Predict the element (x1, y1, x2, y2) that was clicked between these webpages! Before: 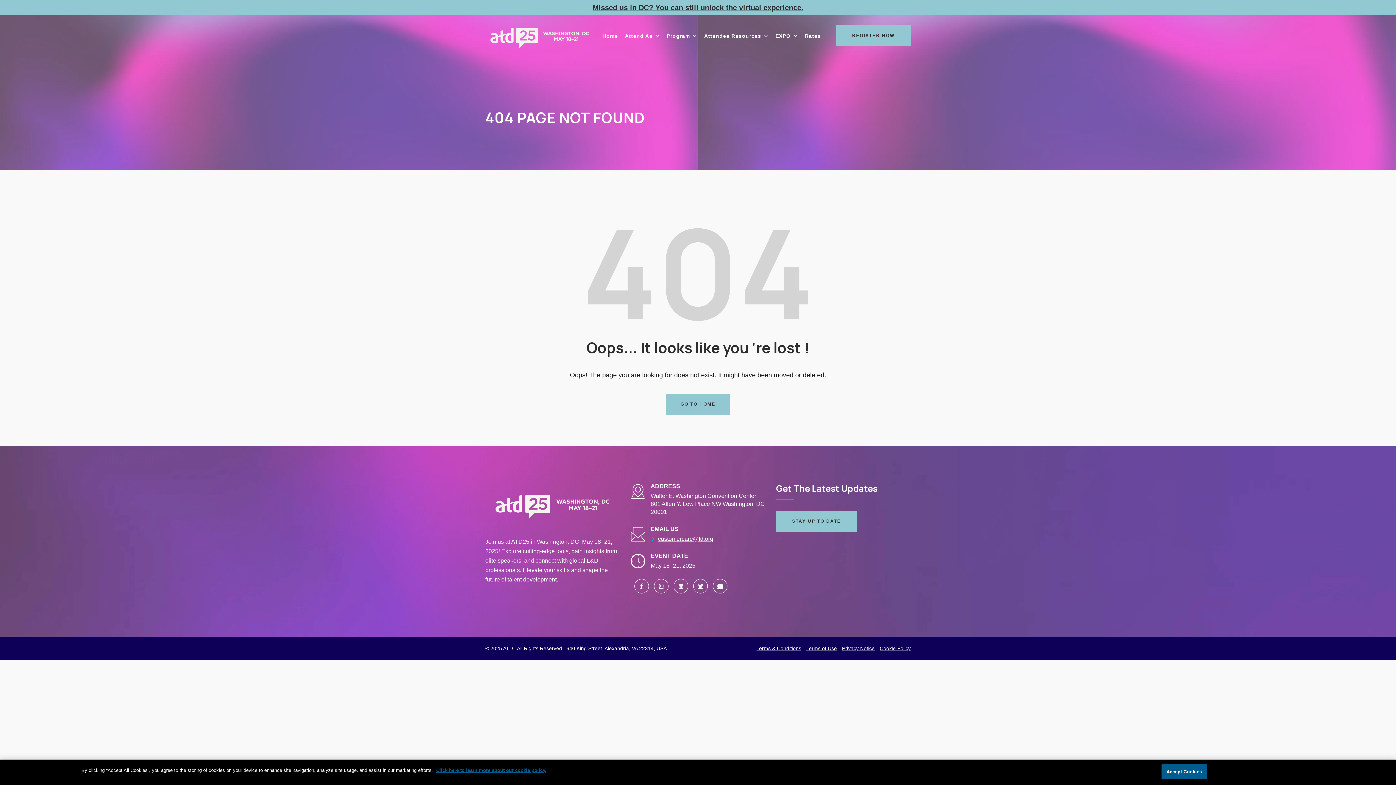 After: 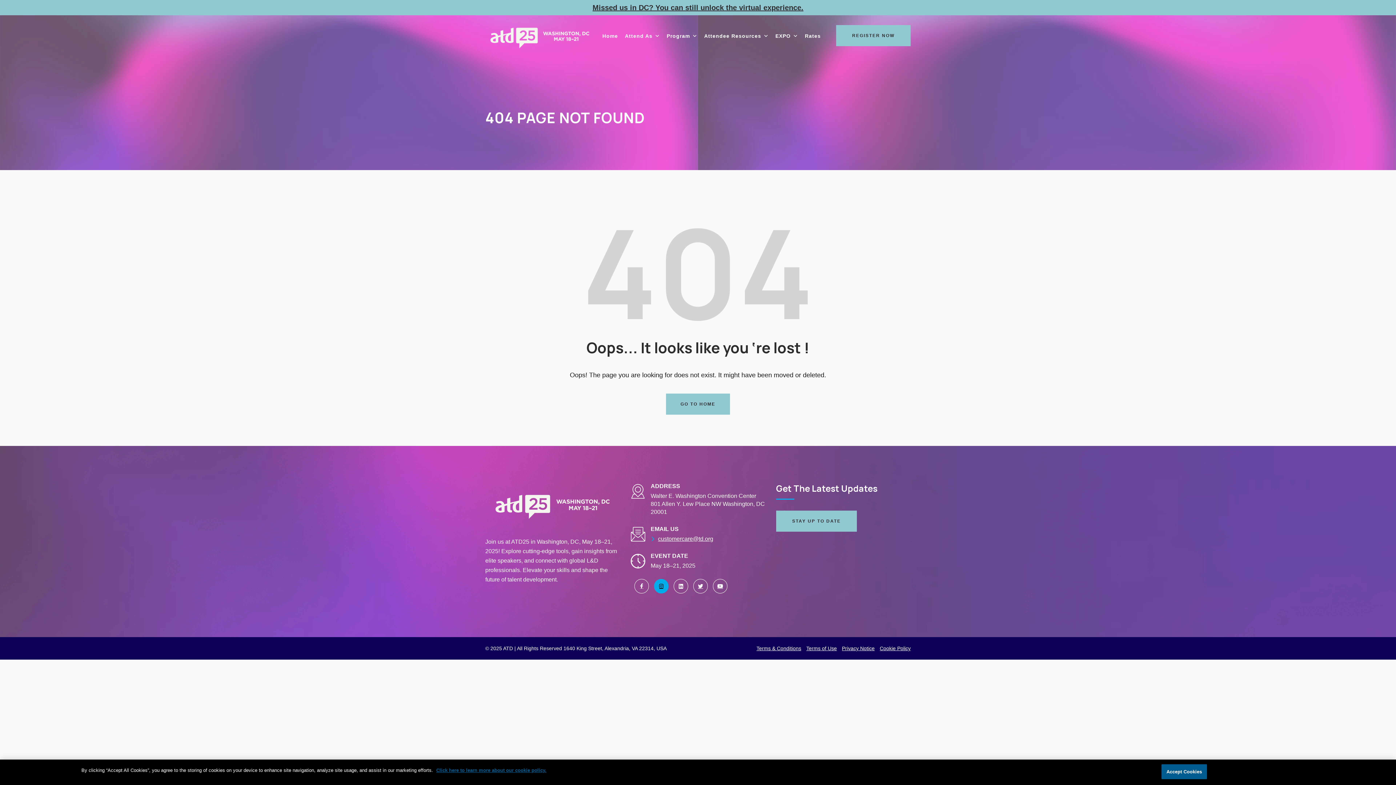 Action: bbox: (654, 579, 668, 593)